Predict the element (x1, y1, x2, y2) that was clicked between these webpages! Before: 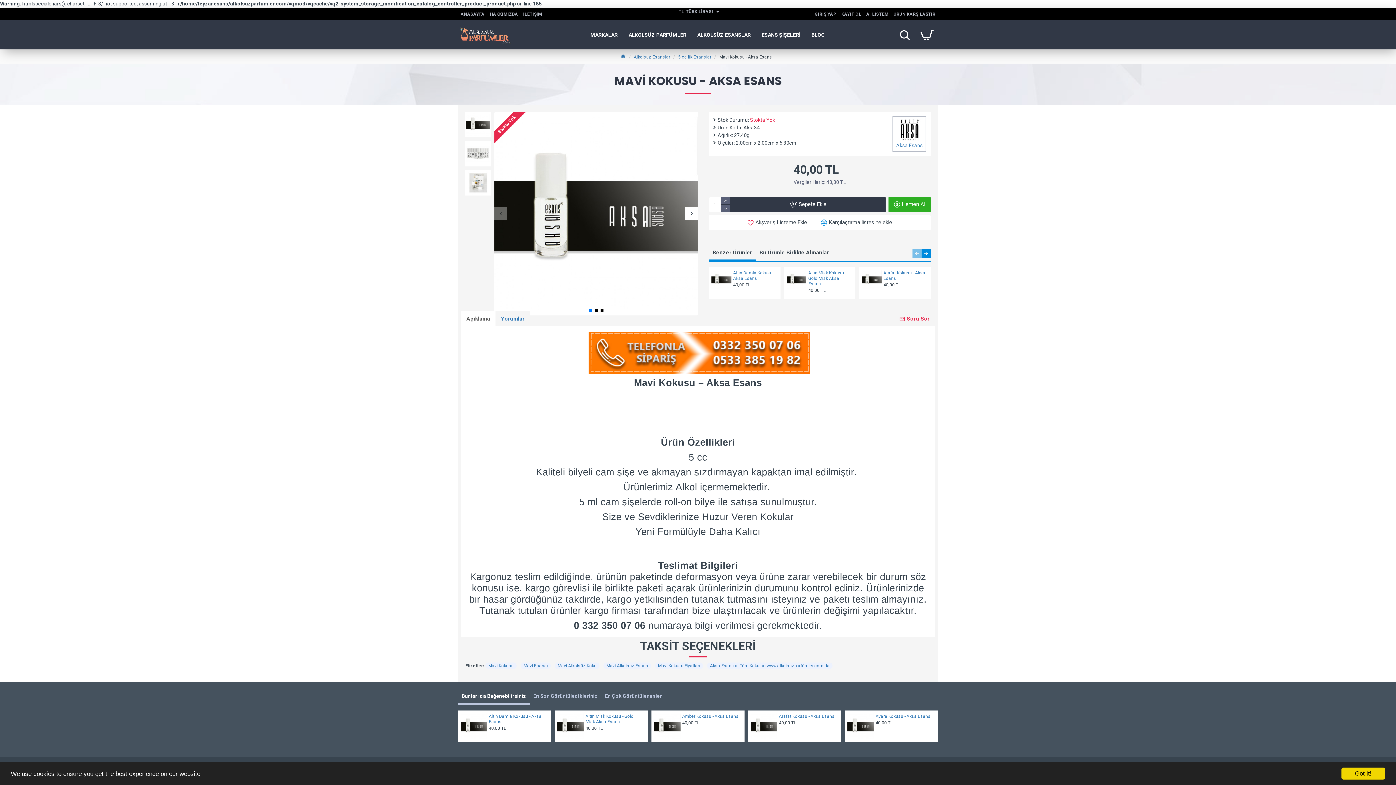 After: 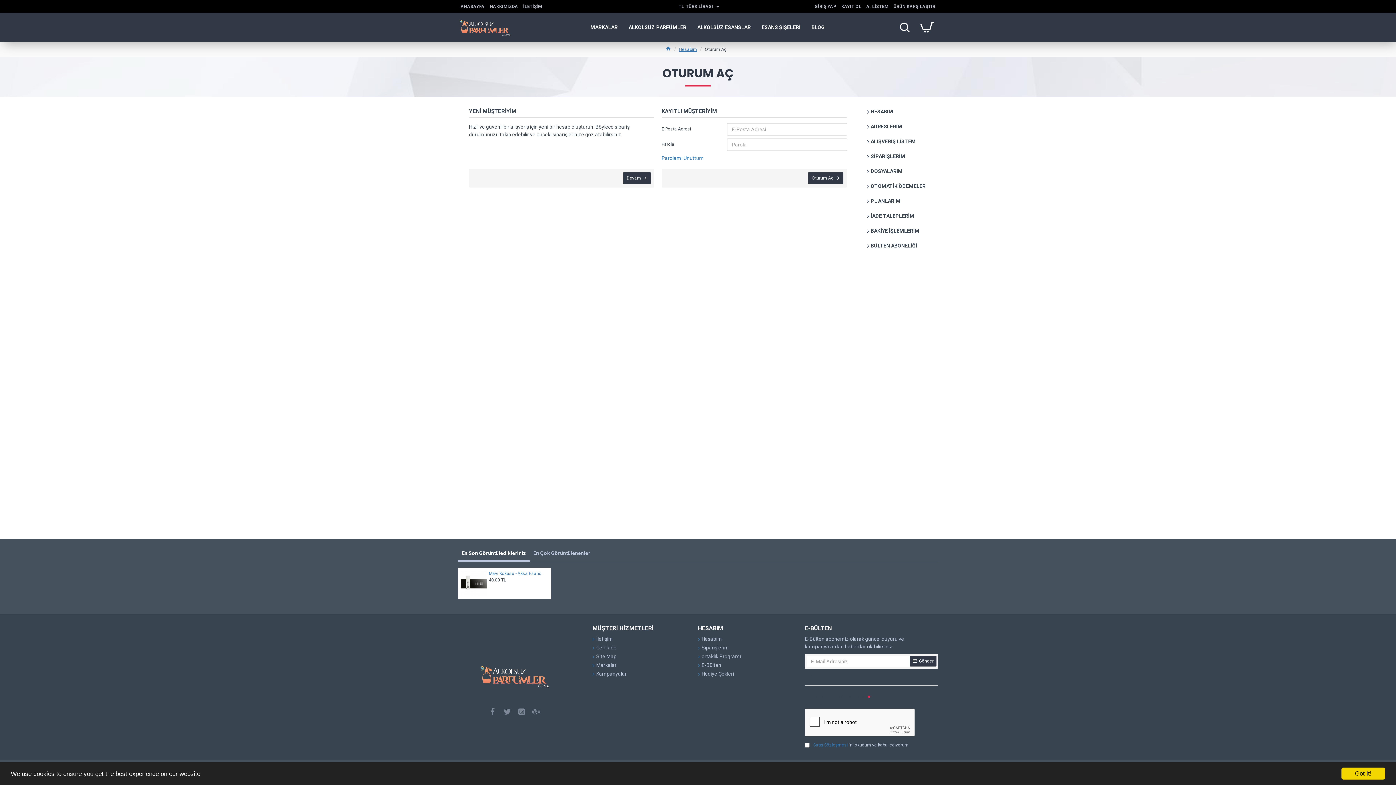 Action: label: A. LİSTEM bbox: (864, 7, 891, 20)